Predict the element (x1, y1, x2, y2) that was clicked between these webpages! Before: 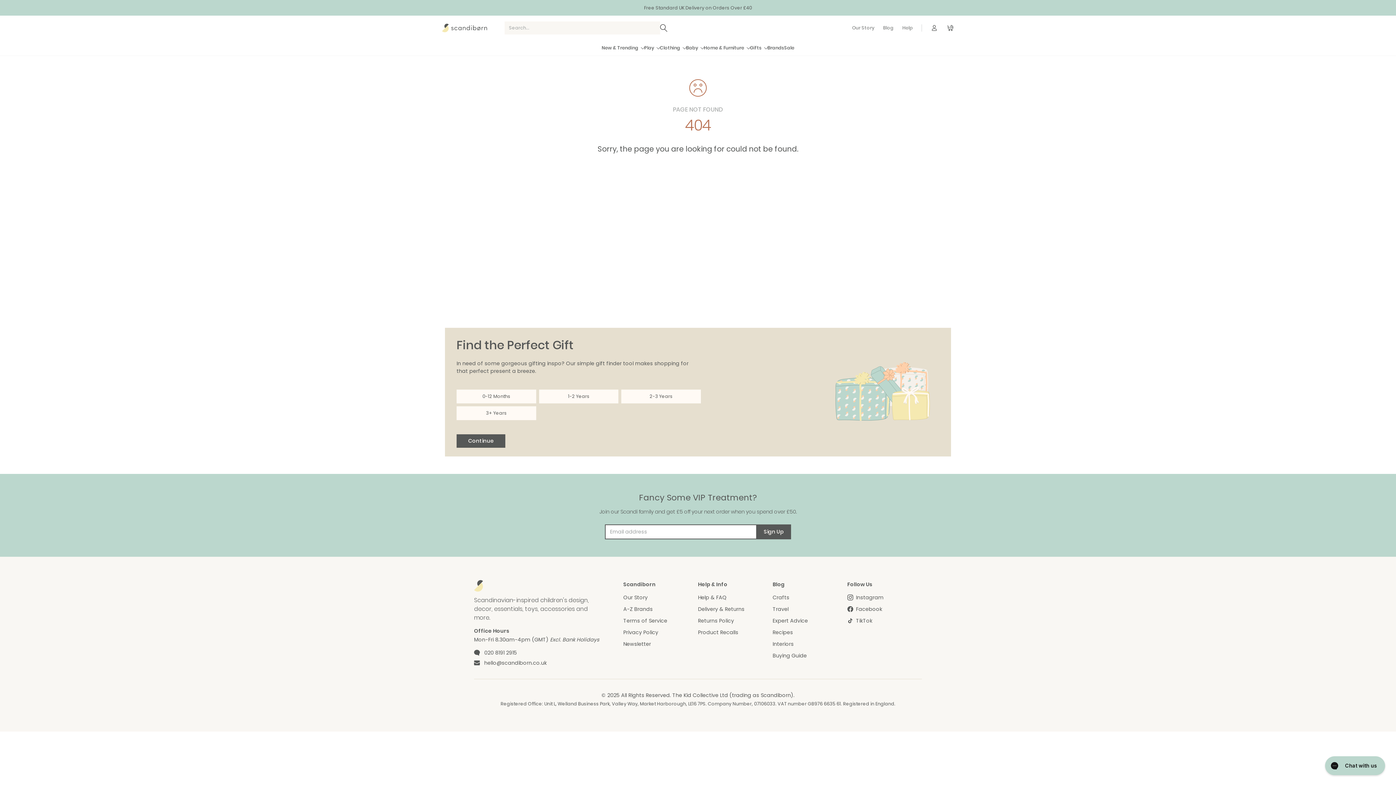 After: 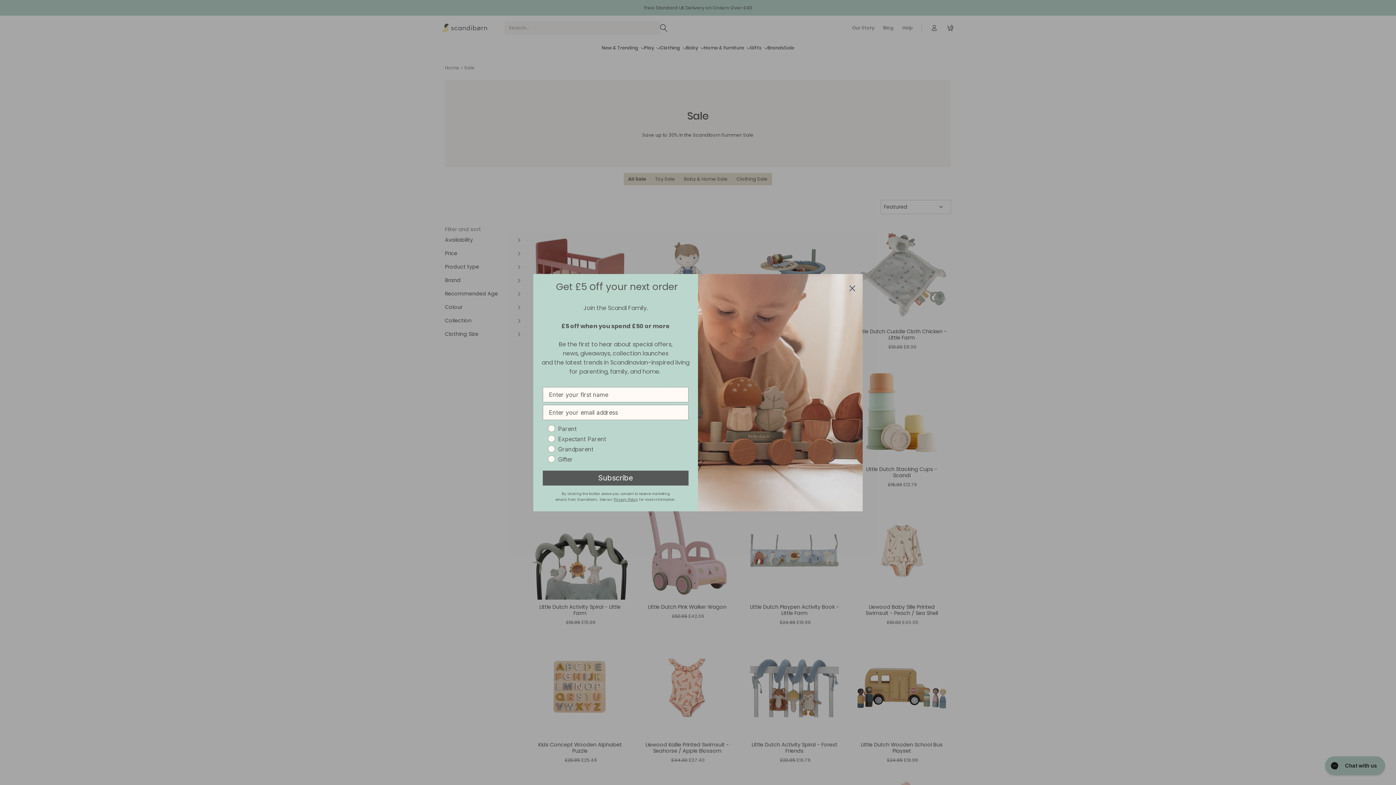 Action: bbox: (784, 40, 794, 55) label: Sale